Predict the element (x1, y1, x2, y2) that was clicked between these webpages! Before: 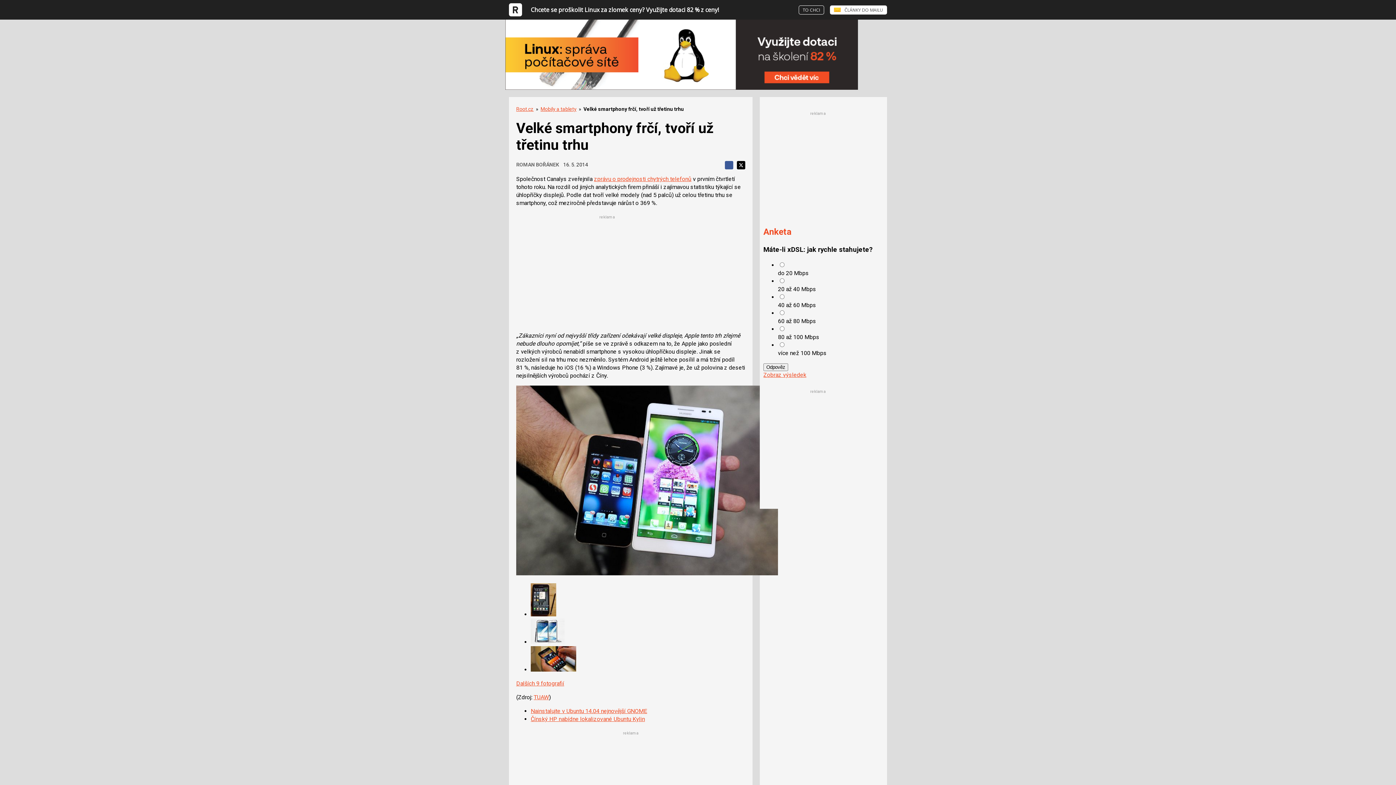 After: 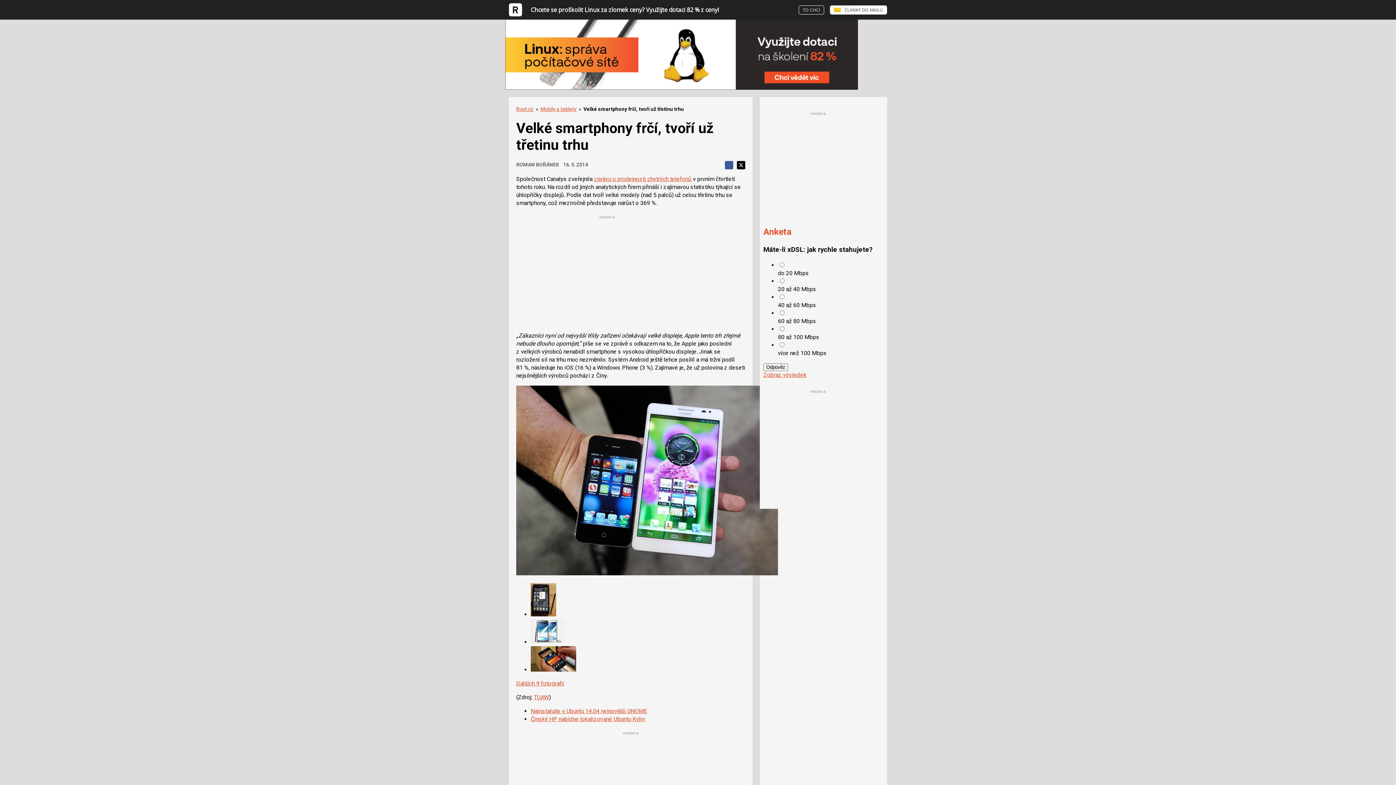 Action: bbox: (725, 161, 733, 169) label: Sdílejte na Facebooku